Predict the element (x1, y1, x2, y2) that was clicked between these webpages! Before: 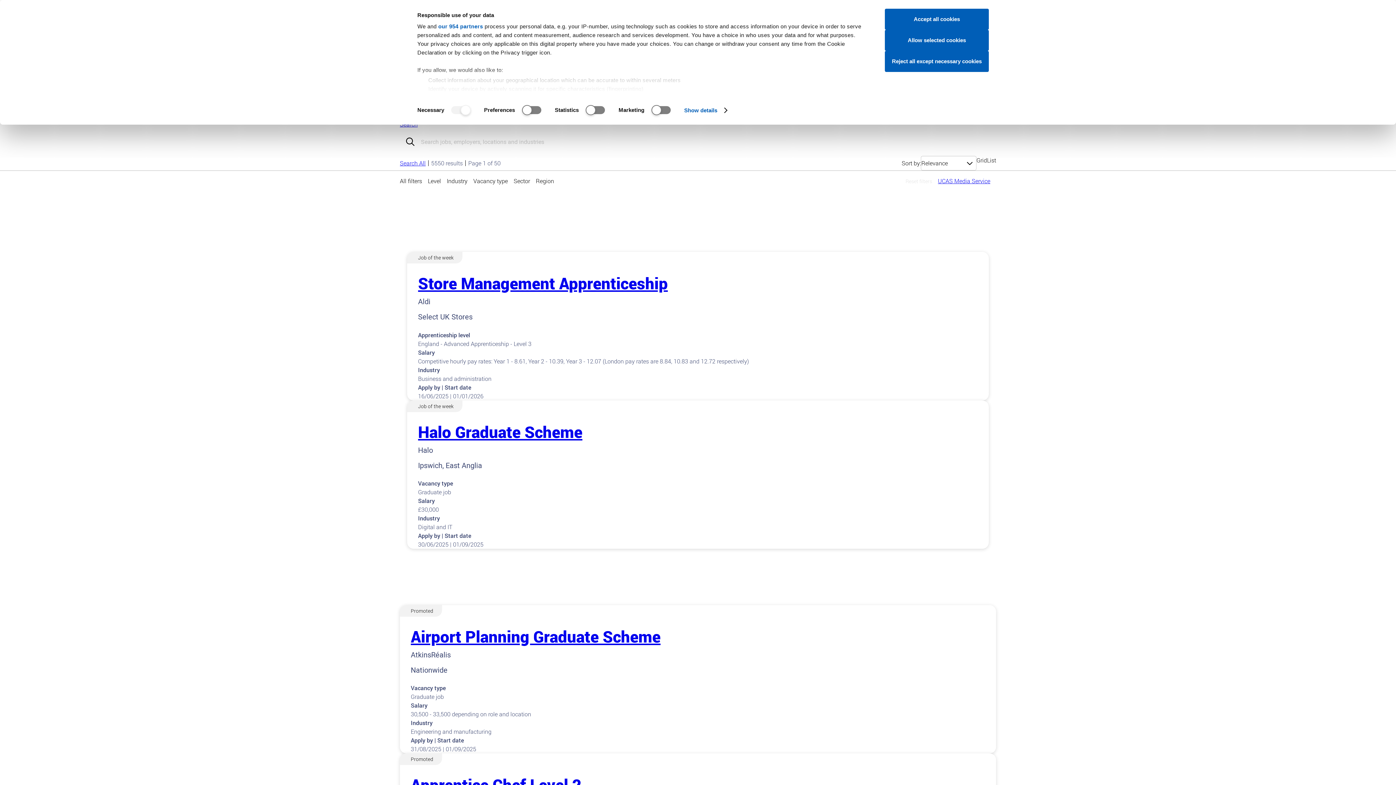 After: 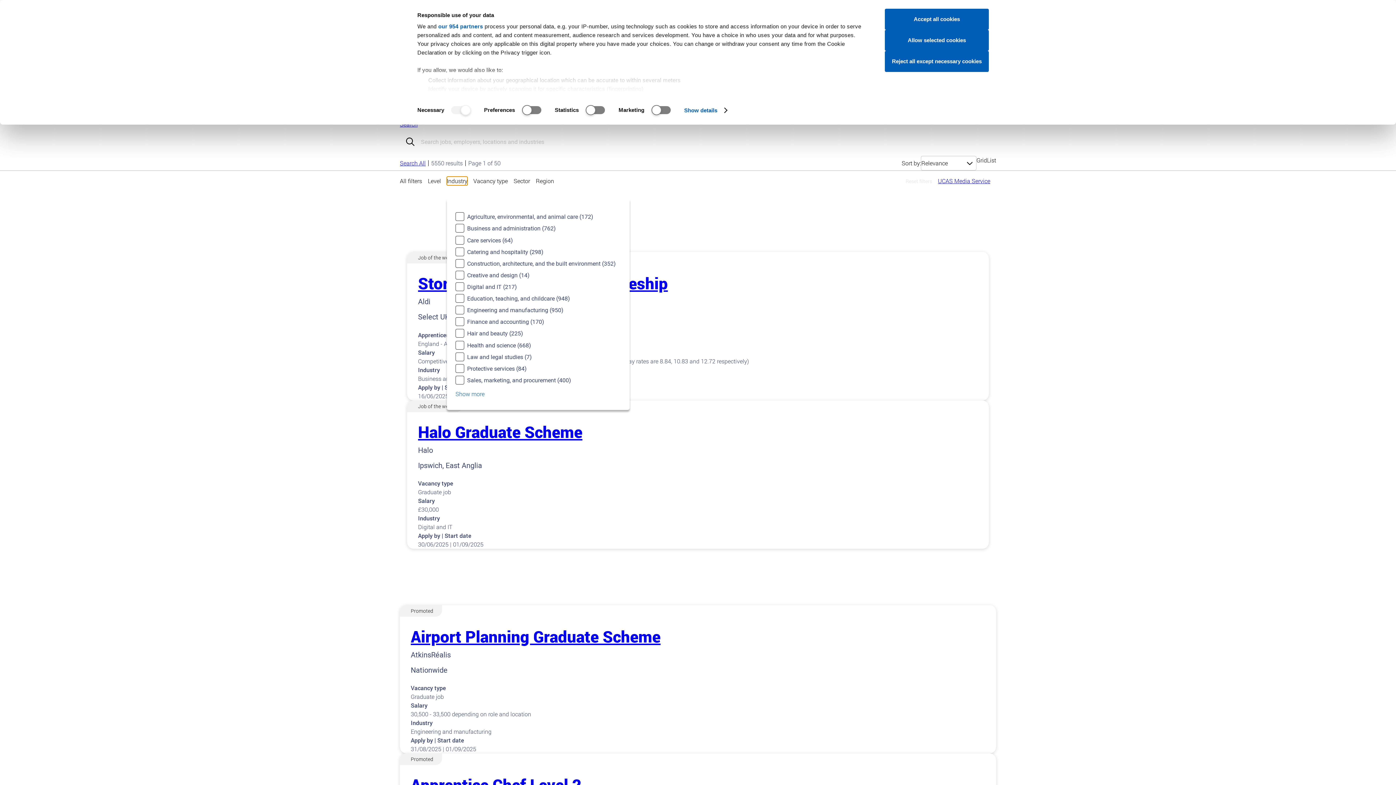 Action: label: Industry bbox: (446, 176, 467, 185)